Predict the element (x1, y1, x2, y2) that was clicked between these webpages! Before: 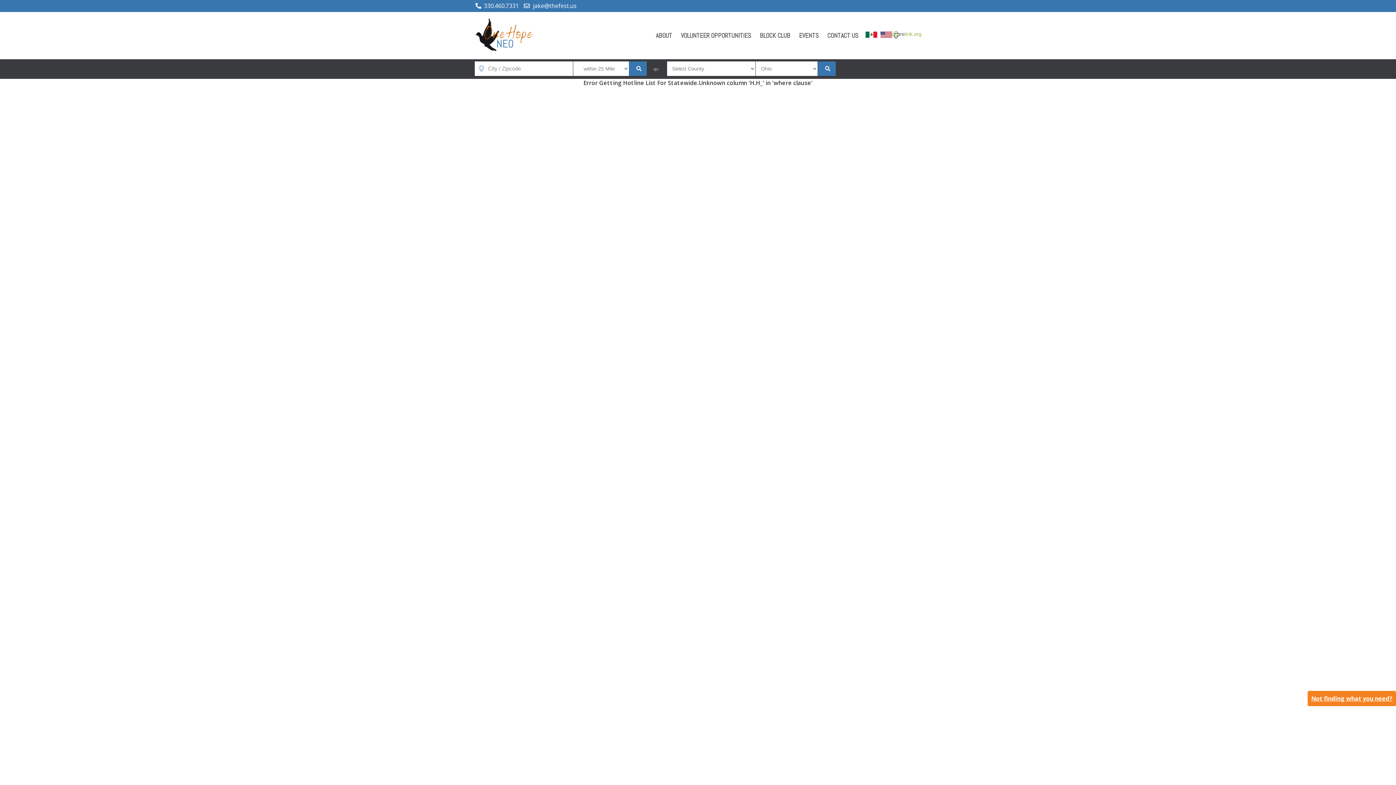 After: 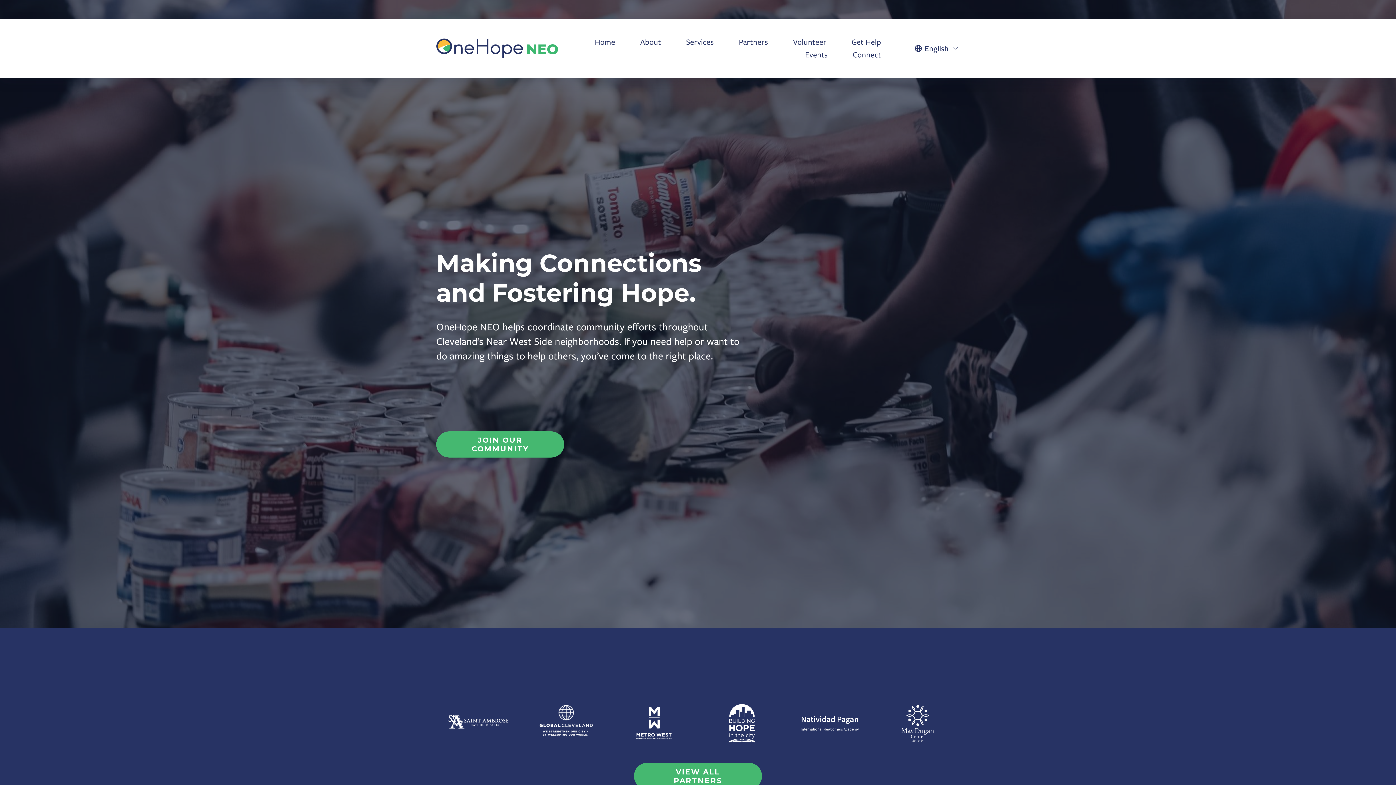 Action: bbox: (474, 14, 547, 56)